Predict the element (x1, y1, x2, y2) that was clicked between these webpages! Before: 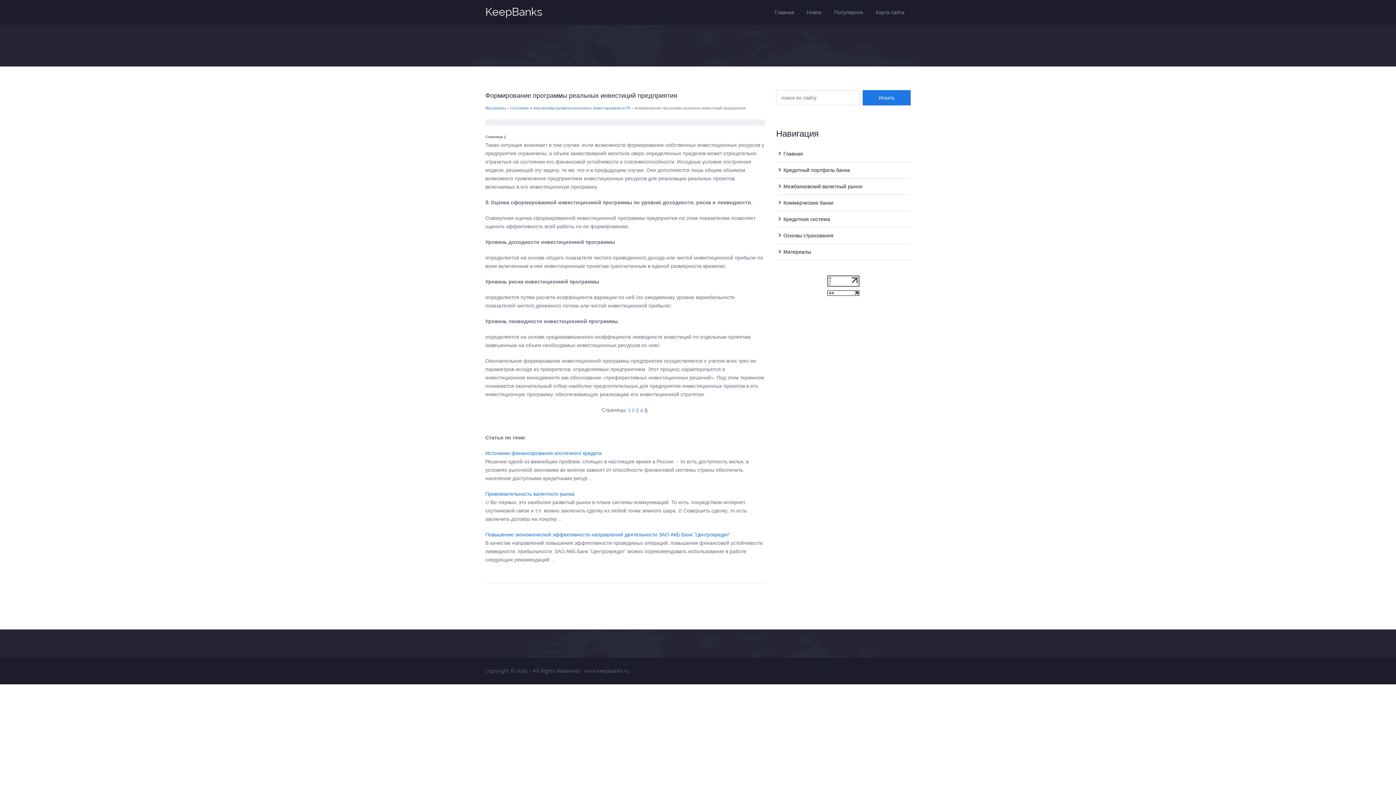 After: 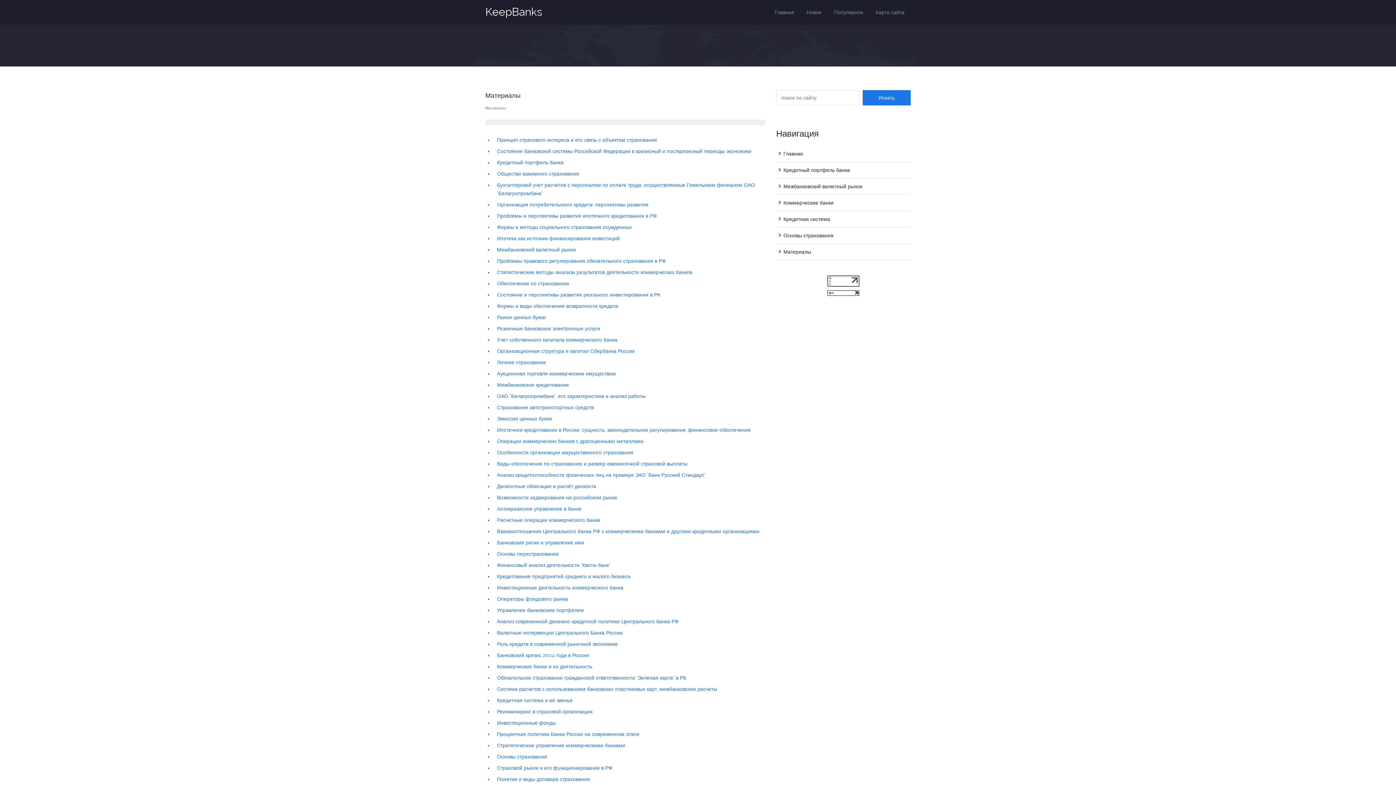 Action: label: Материалы bbox: (783, 249, 811, 254)